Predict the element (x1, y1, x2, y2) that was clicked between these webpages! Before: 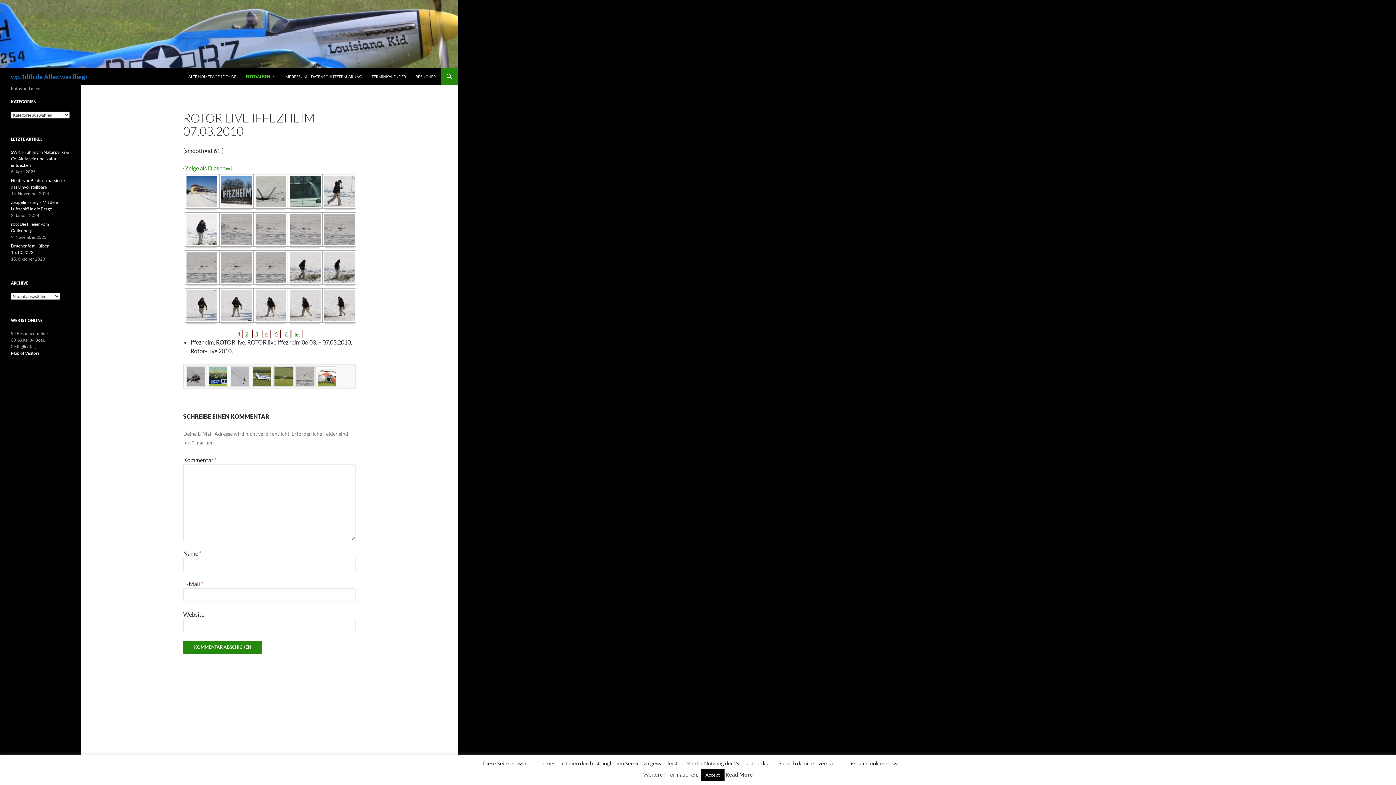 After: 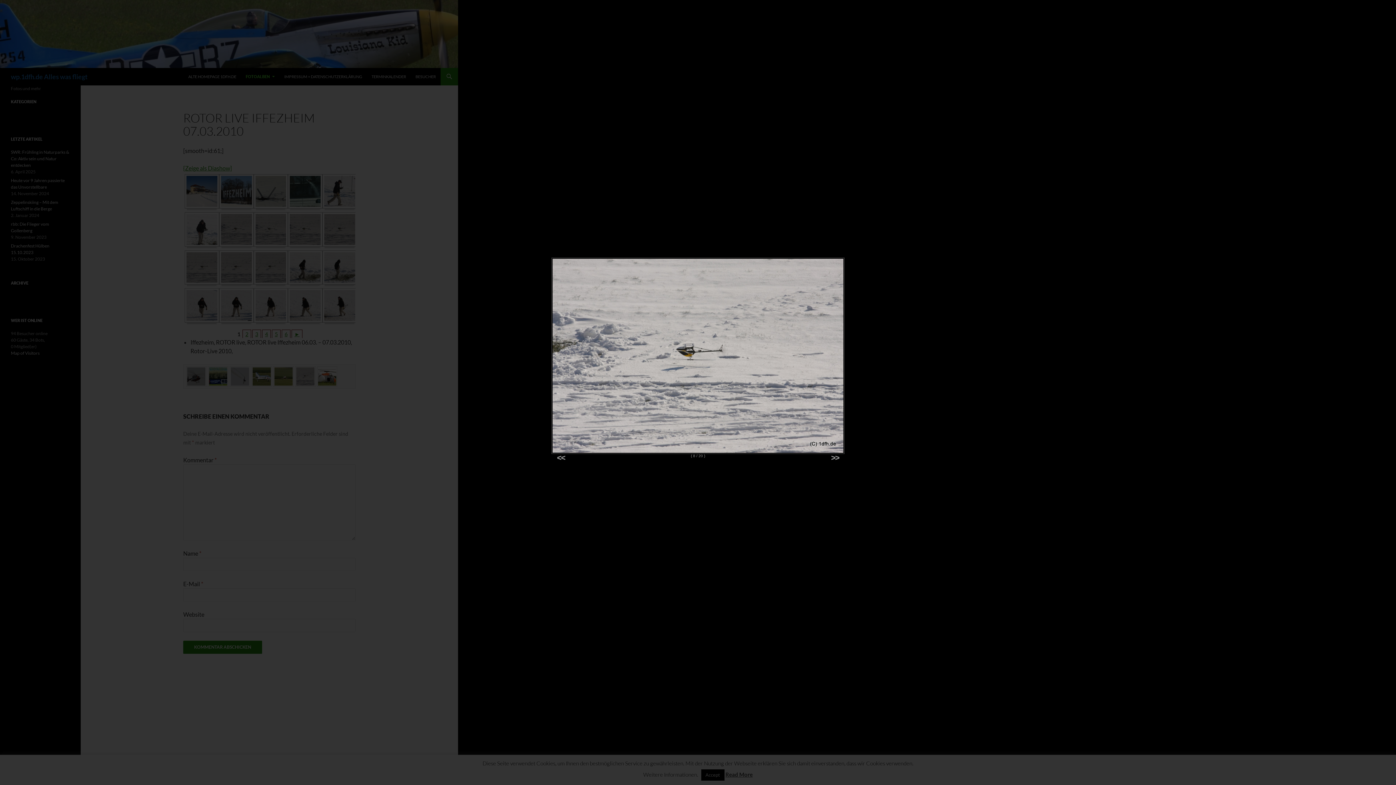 Action: bbox: (255, 212, 286, 246)